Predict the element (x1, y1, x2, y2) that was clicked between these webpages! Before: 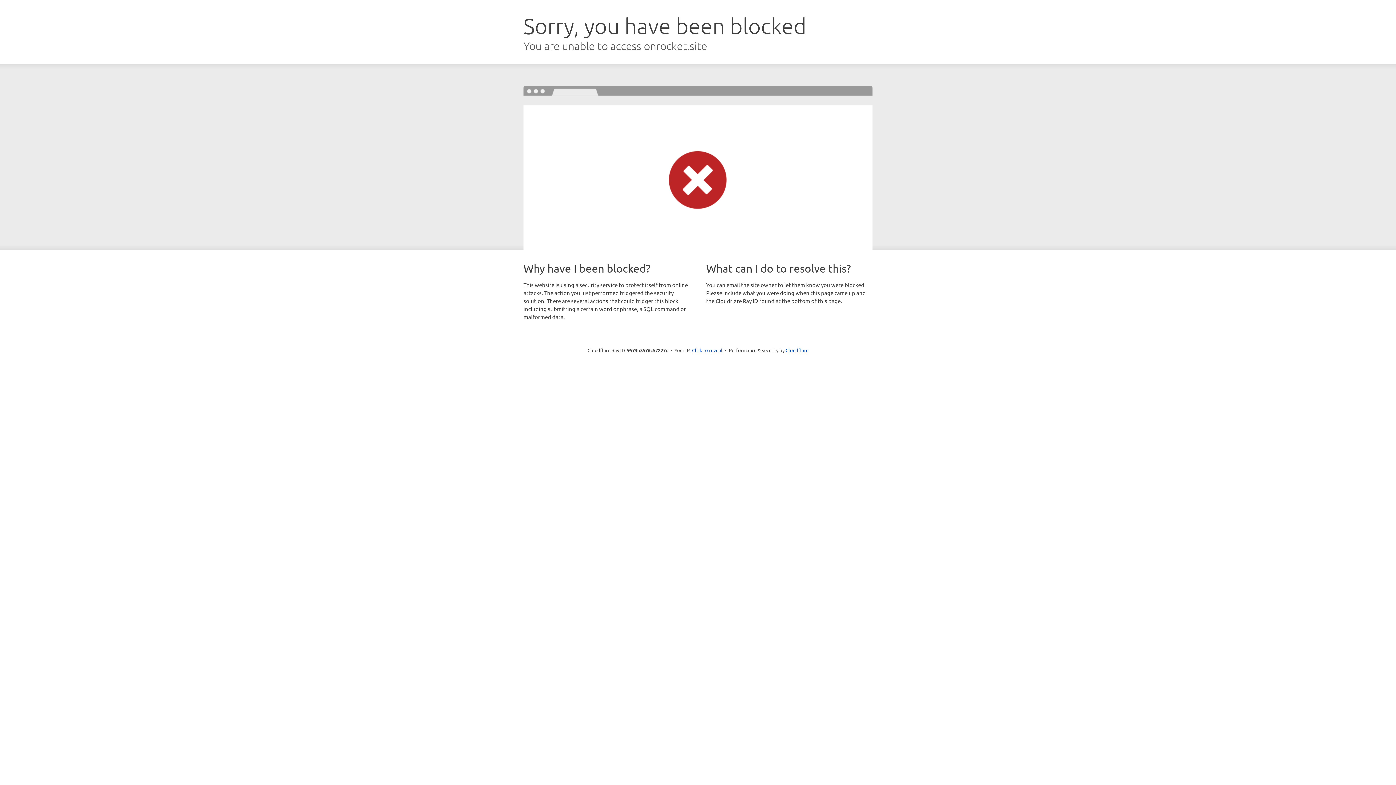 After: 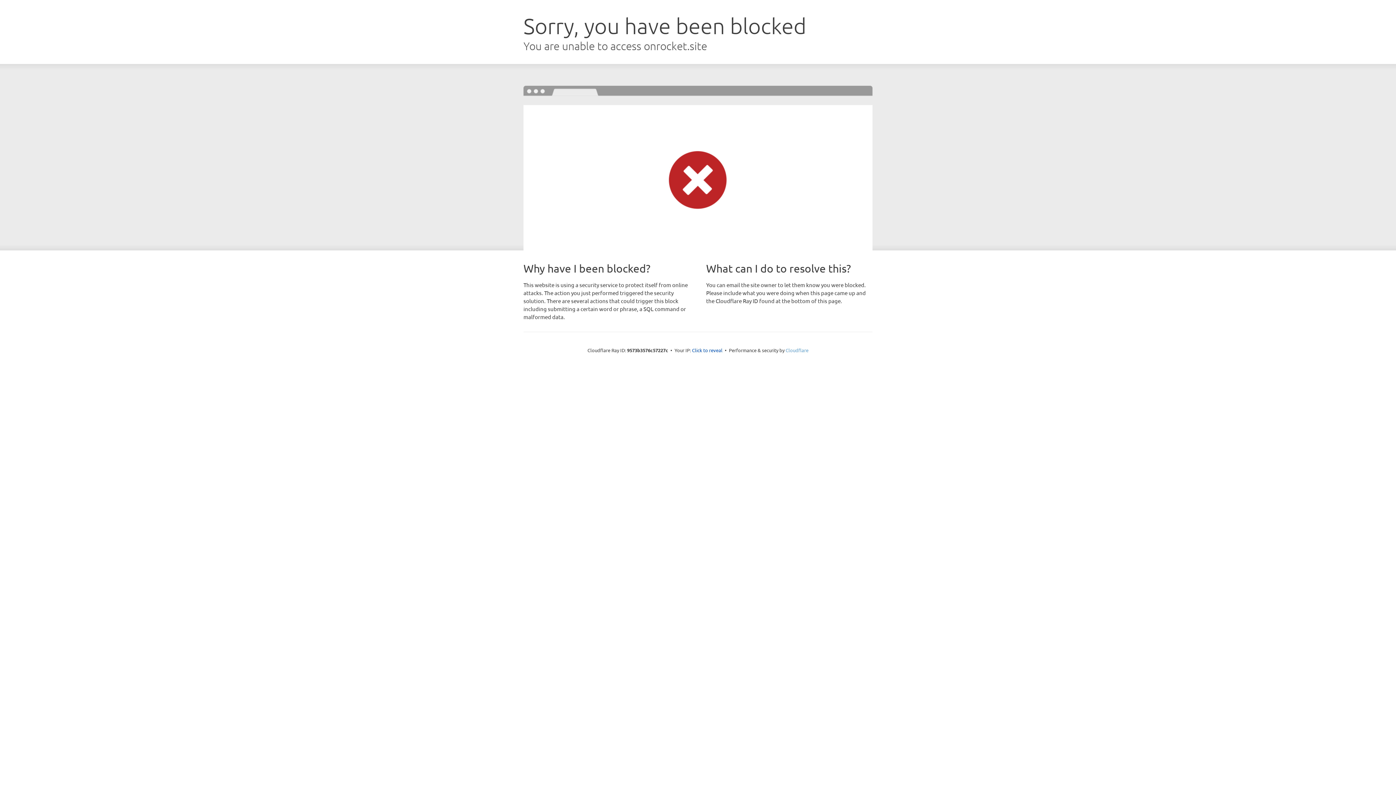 Action: label: Cloudflare bbox: (785, 347, 808, 353)